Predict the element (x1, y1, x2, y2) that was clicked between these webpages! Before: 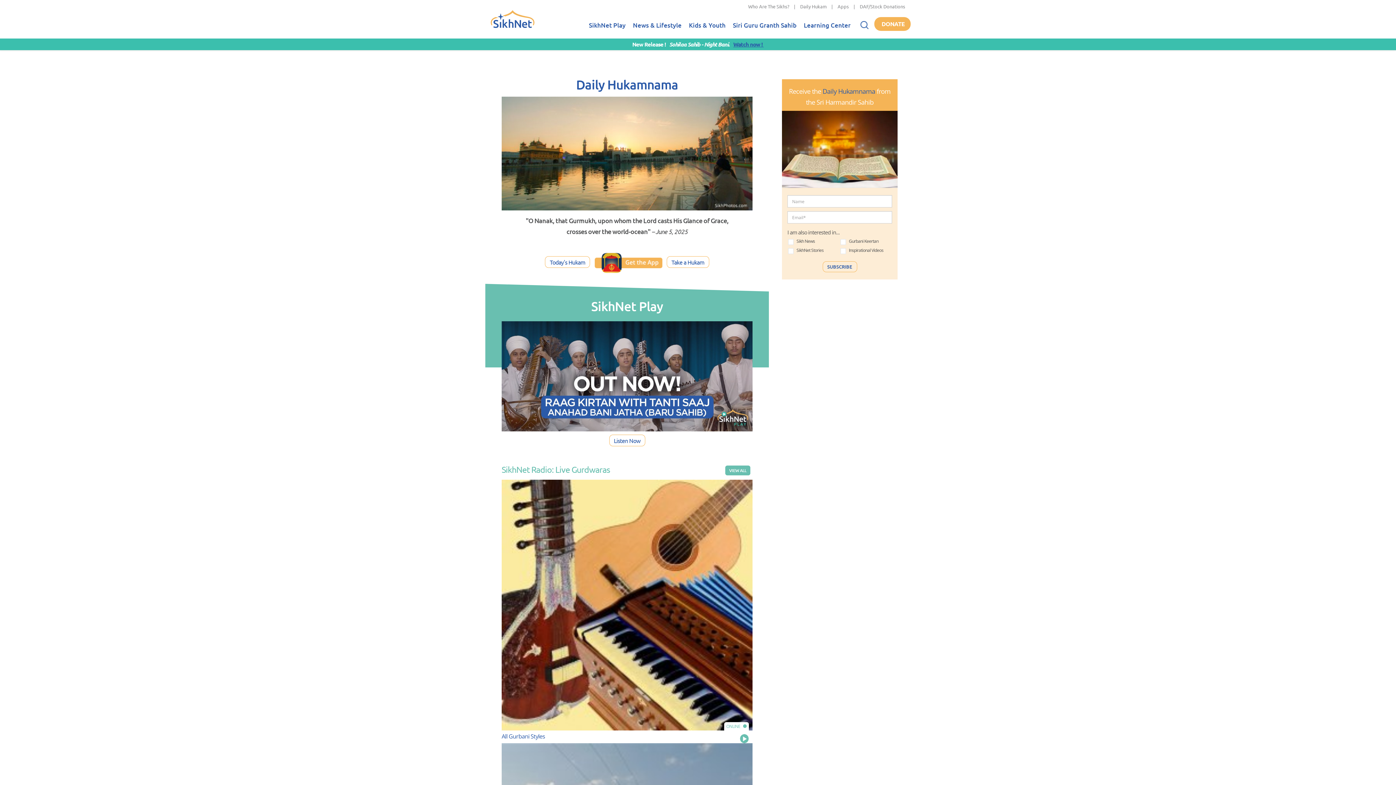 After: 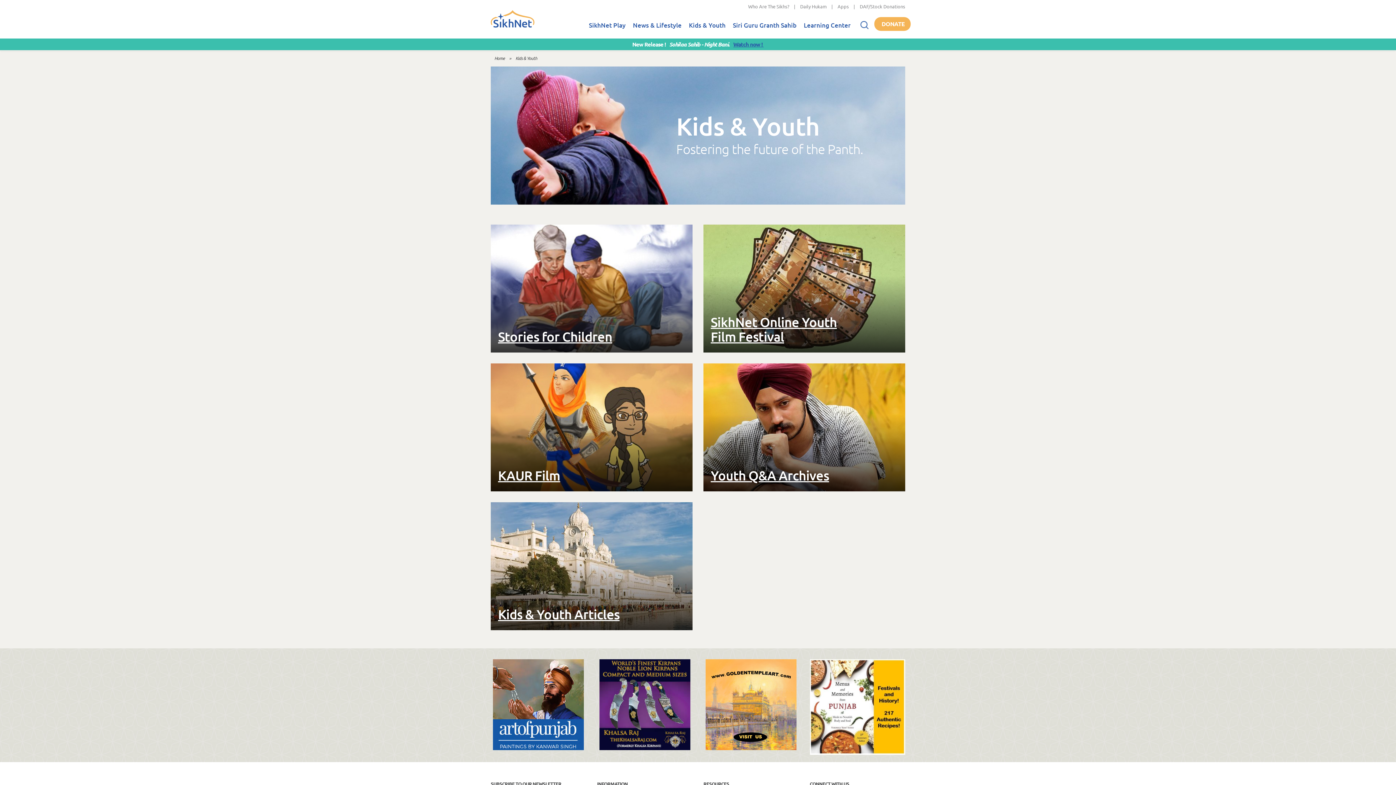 Action: label: Kids & Youth bbox: (685, 13, 729, 38)